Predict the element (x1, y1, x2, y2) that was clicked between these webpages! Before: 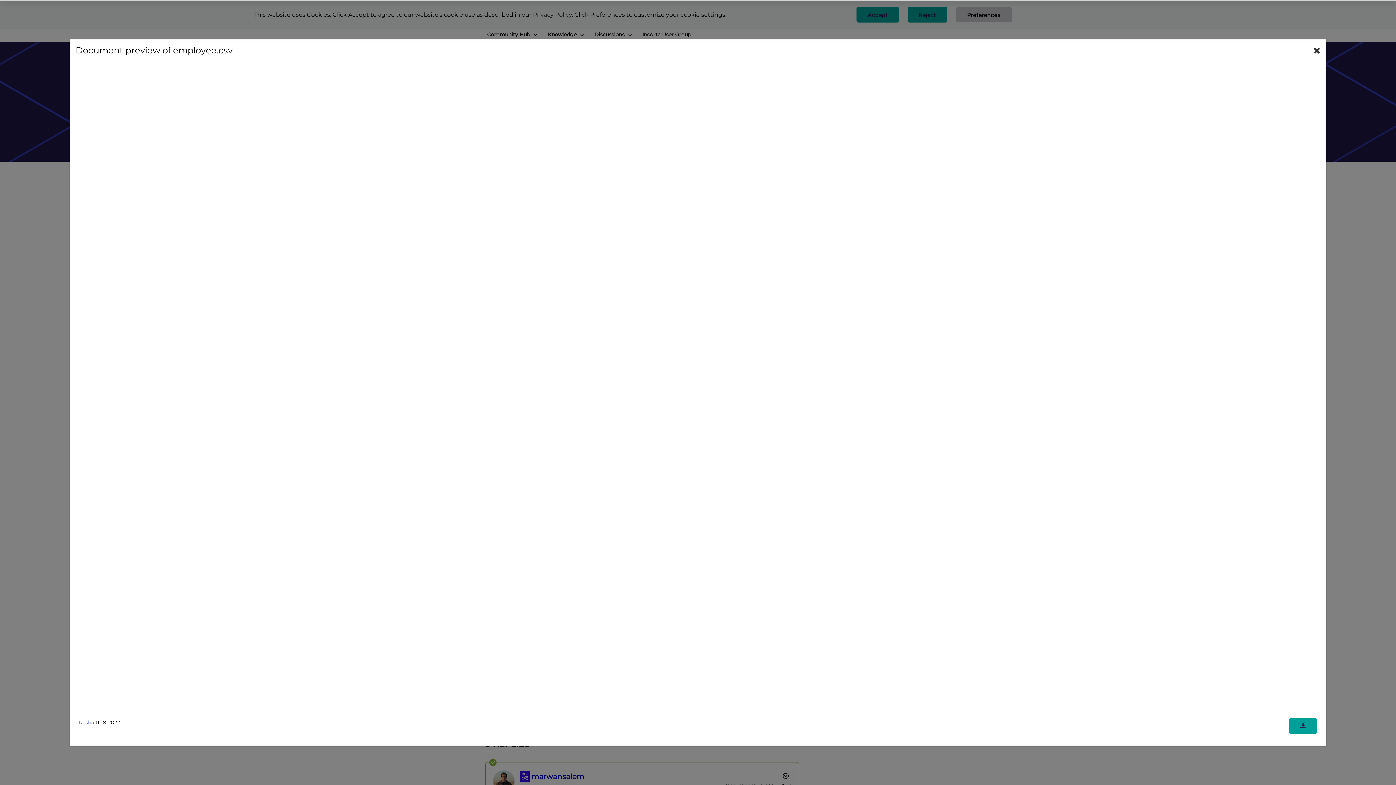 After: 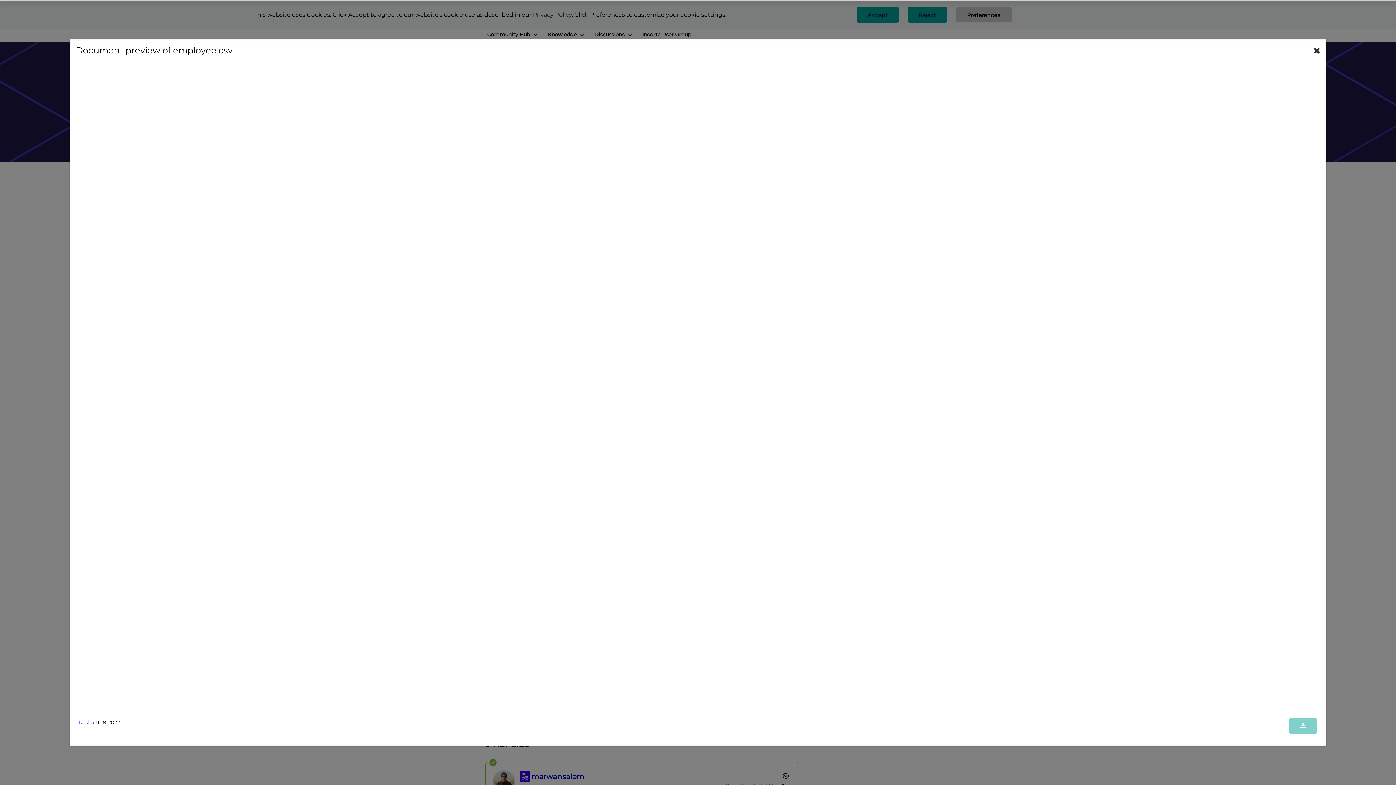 Action: bbox: (1289, 718, 1317, 734) label: Download document